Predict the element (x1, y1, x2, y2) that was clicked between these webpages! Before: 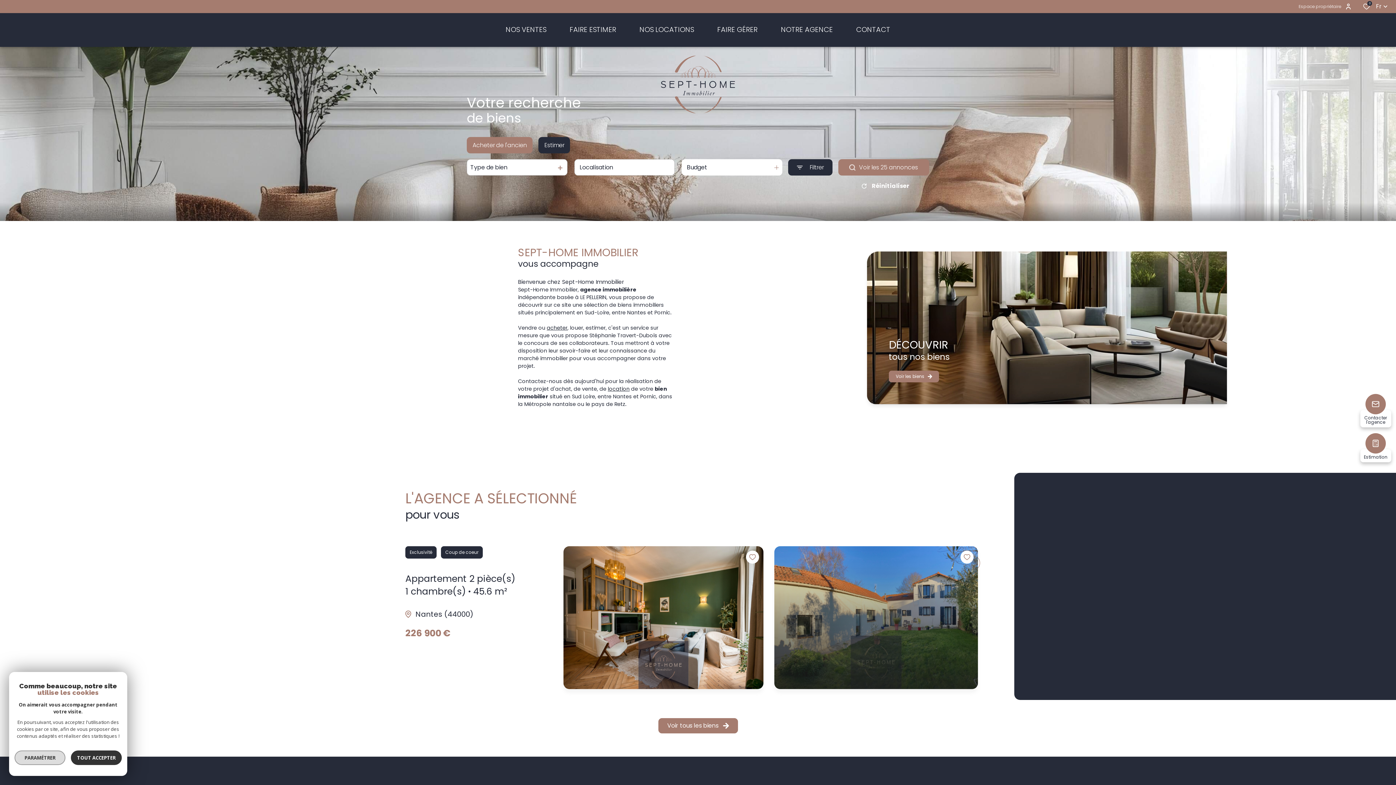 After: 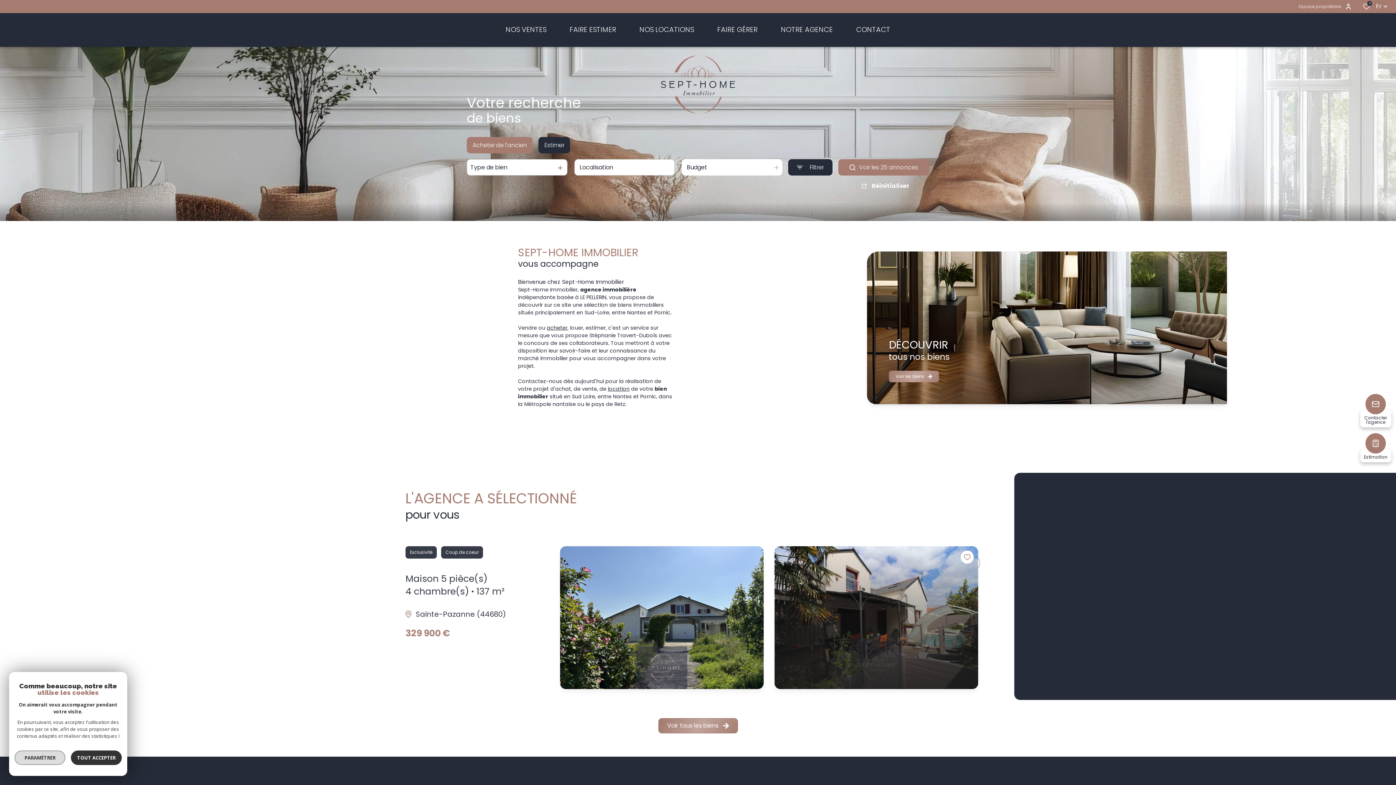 Action: bbox: (1298, 1, 1351, 11) label: Espace propriétaire